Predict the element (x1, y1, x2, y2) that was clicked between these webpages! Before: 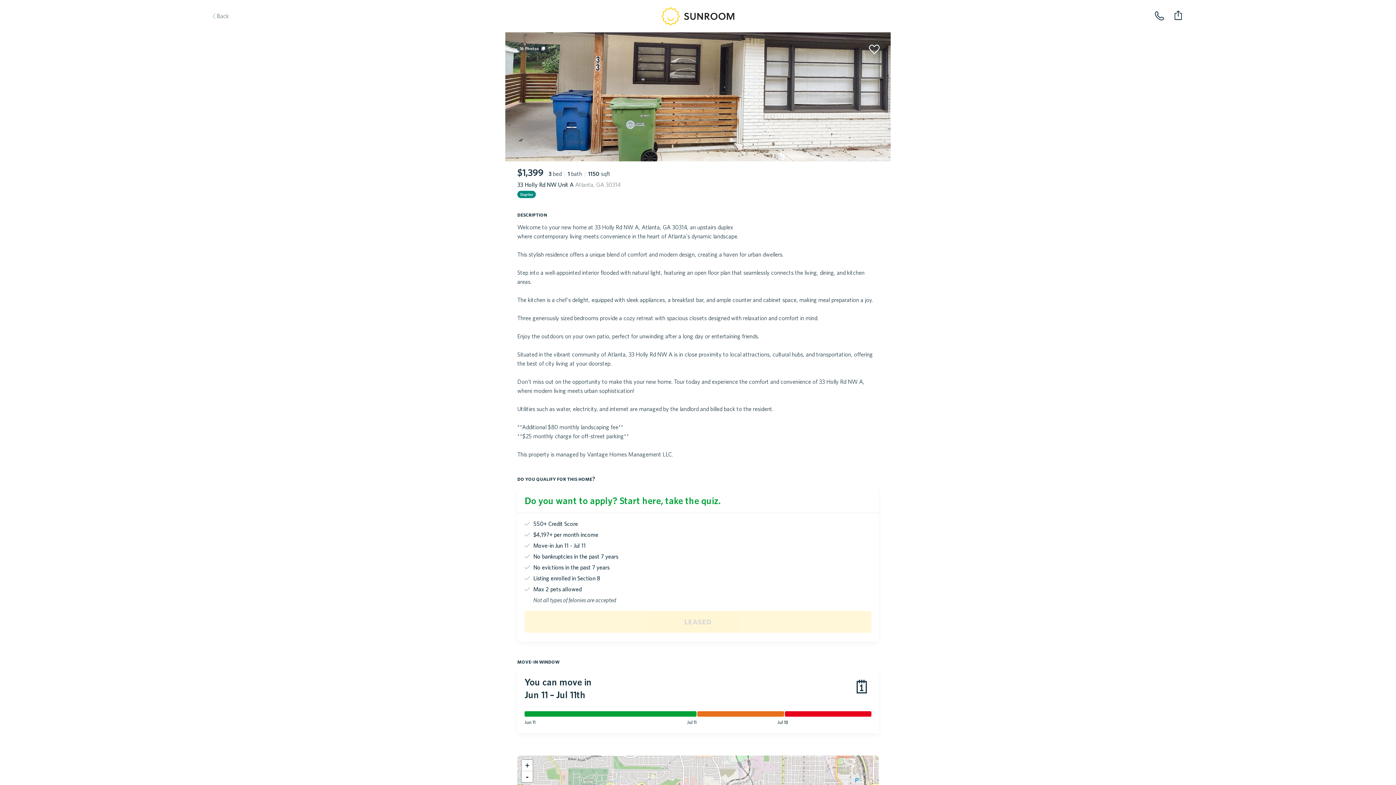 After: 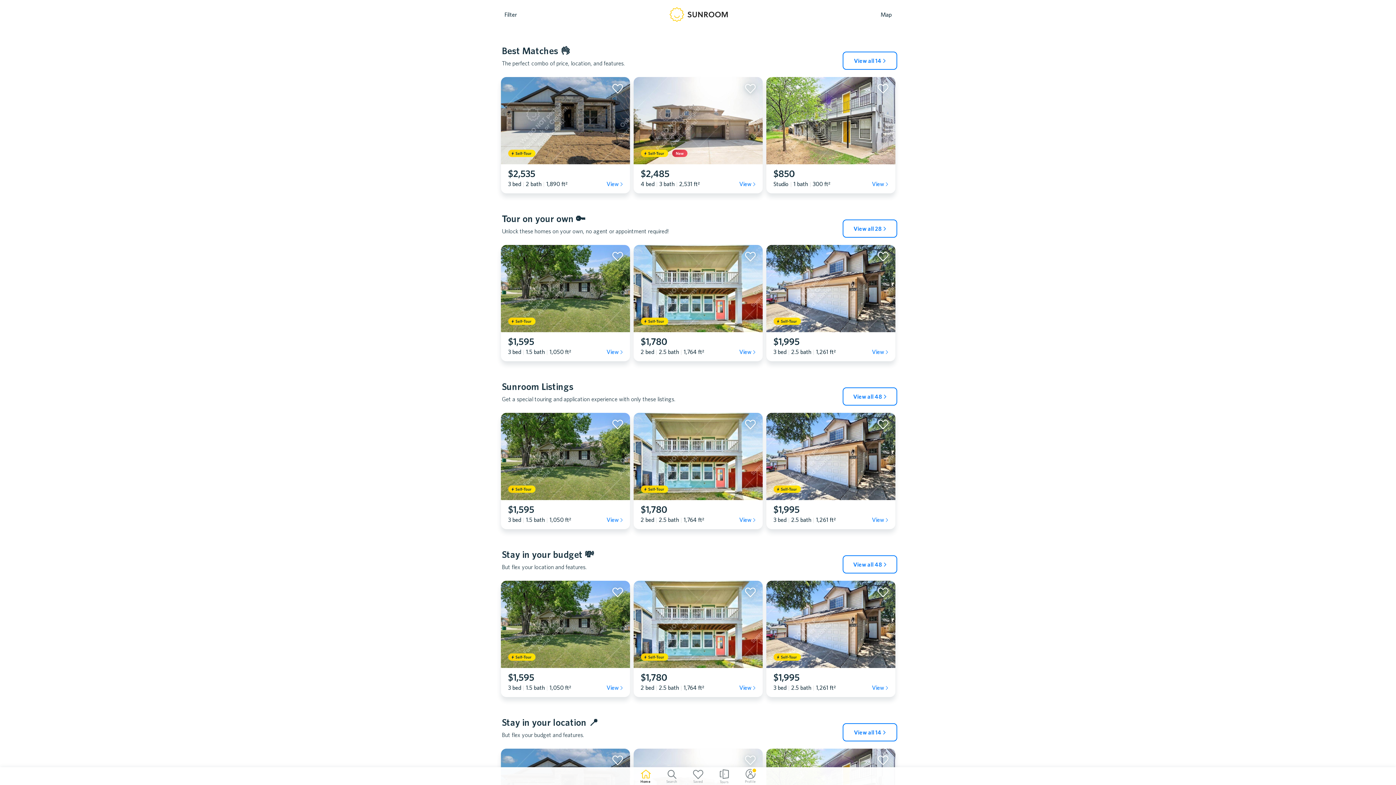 Action: bbox: (208, 9, 253, 45) label: Back